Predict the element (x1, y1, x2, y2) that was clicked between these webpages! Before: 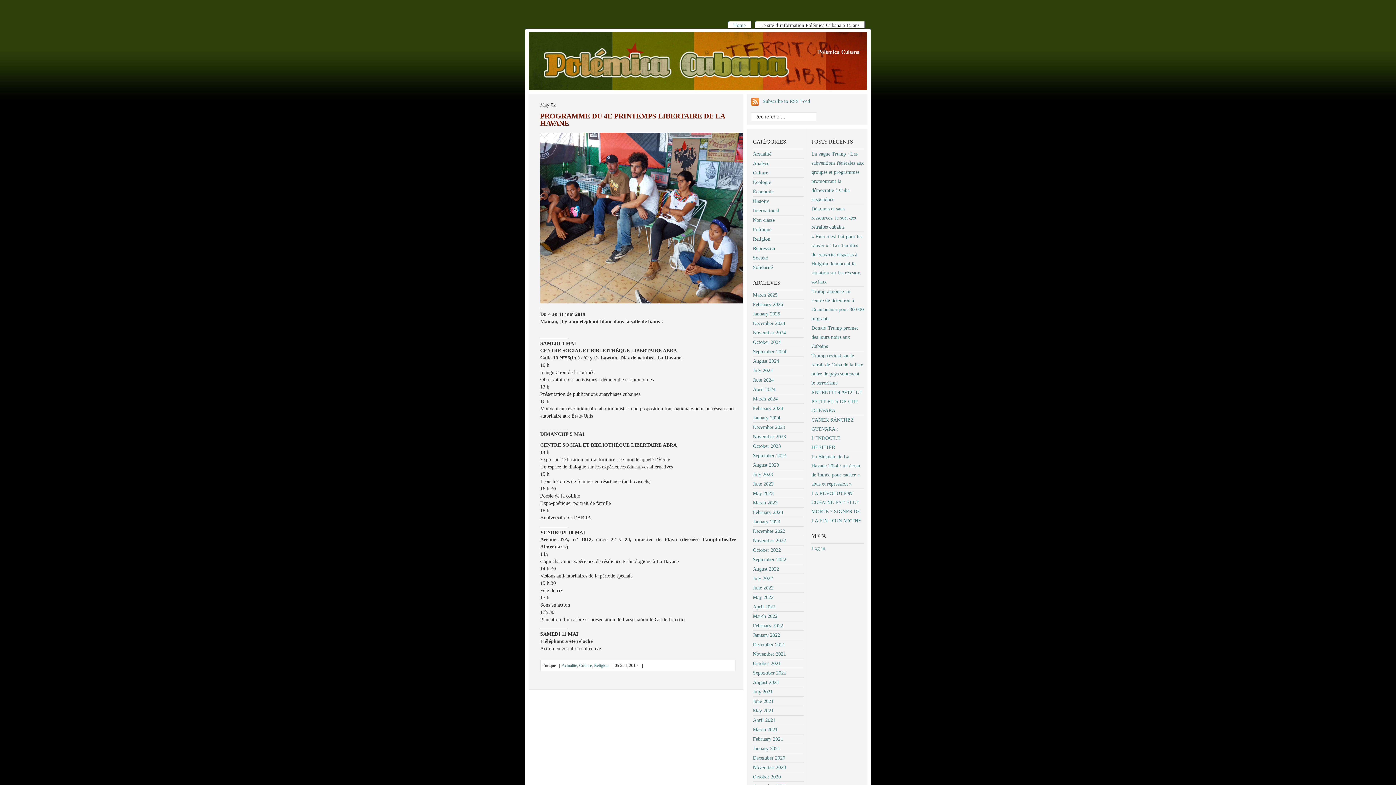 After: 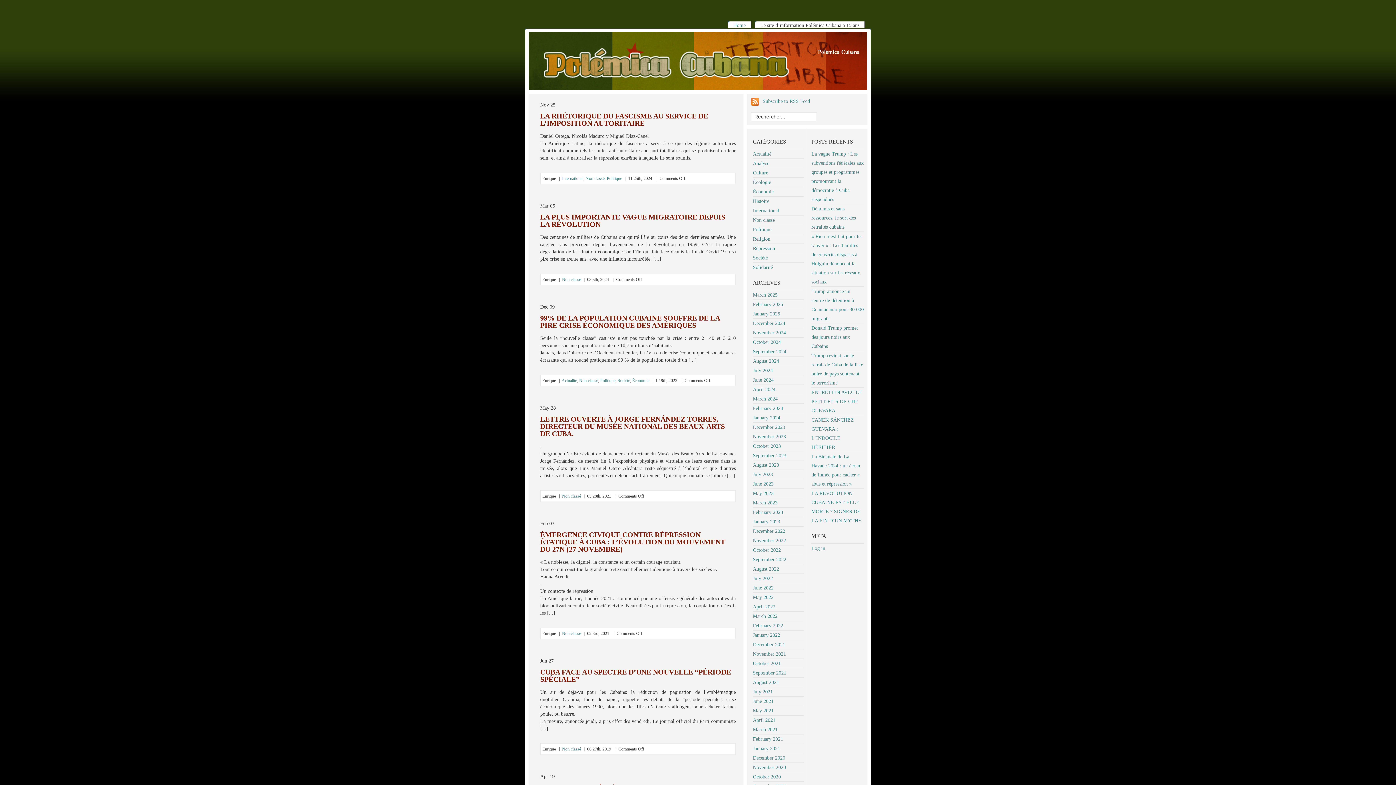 Action: bbox: (753, 217, 774, 222) label: Non classé